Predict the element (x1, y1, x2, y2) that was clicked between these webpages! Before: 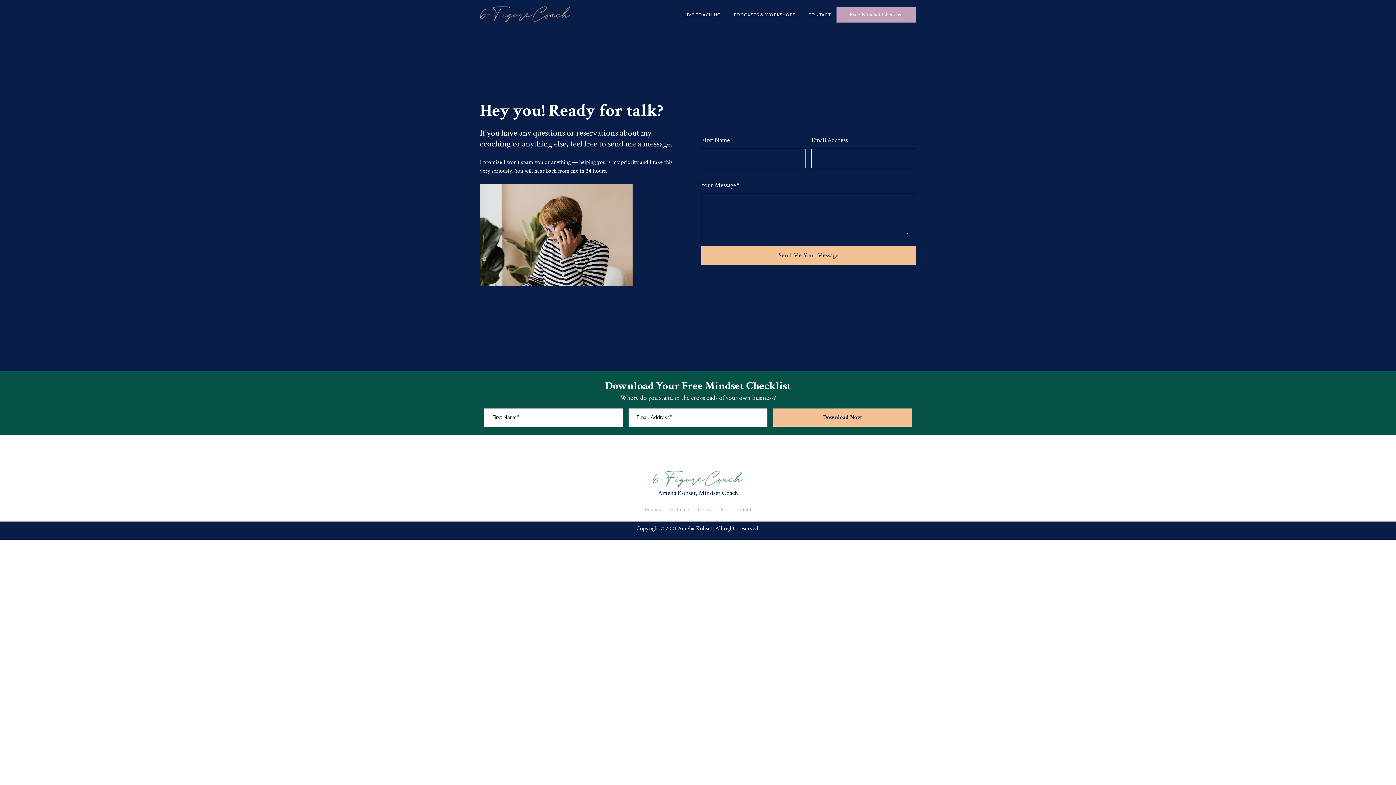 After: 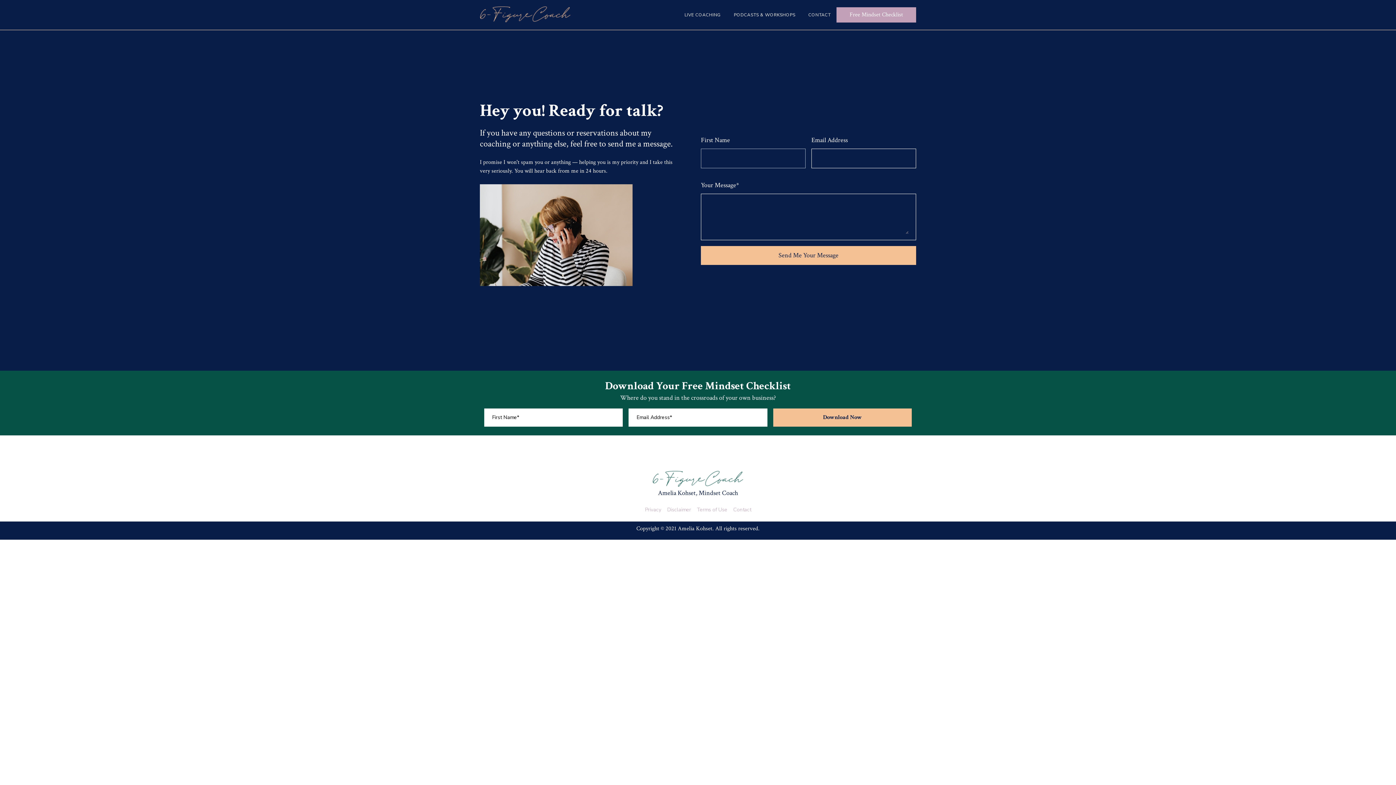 Action: bbox: (664, 506, 694, 513) label: Disclaimer